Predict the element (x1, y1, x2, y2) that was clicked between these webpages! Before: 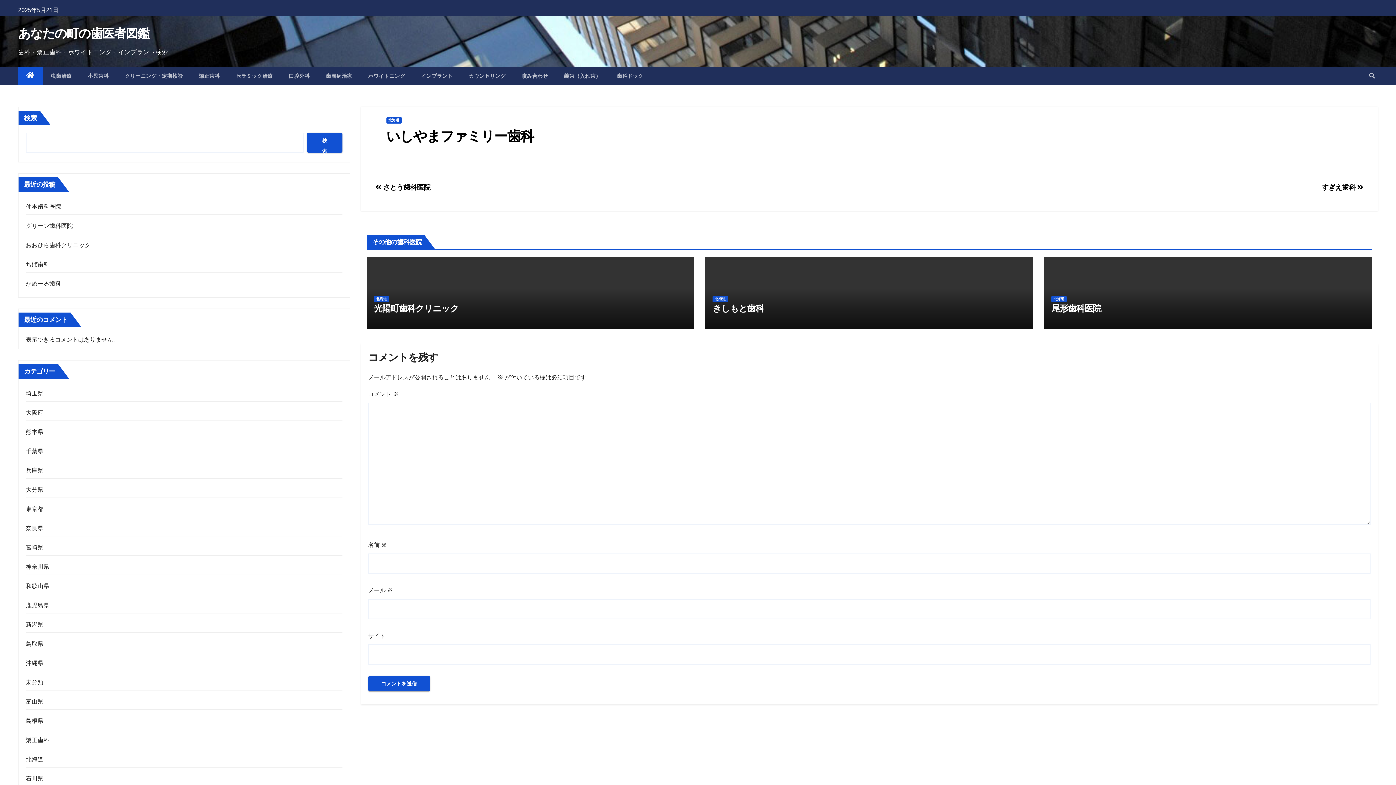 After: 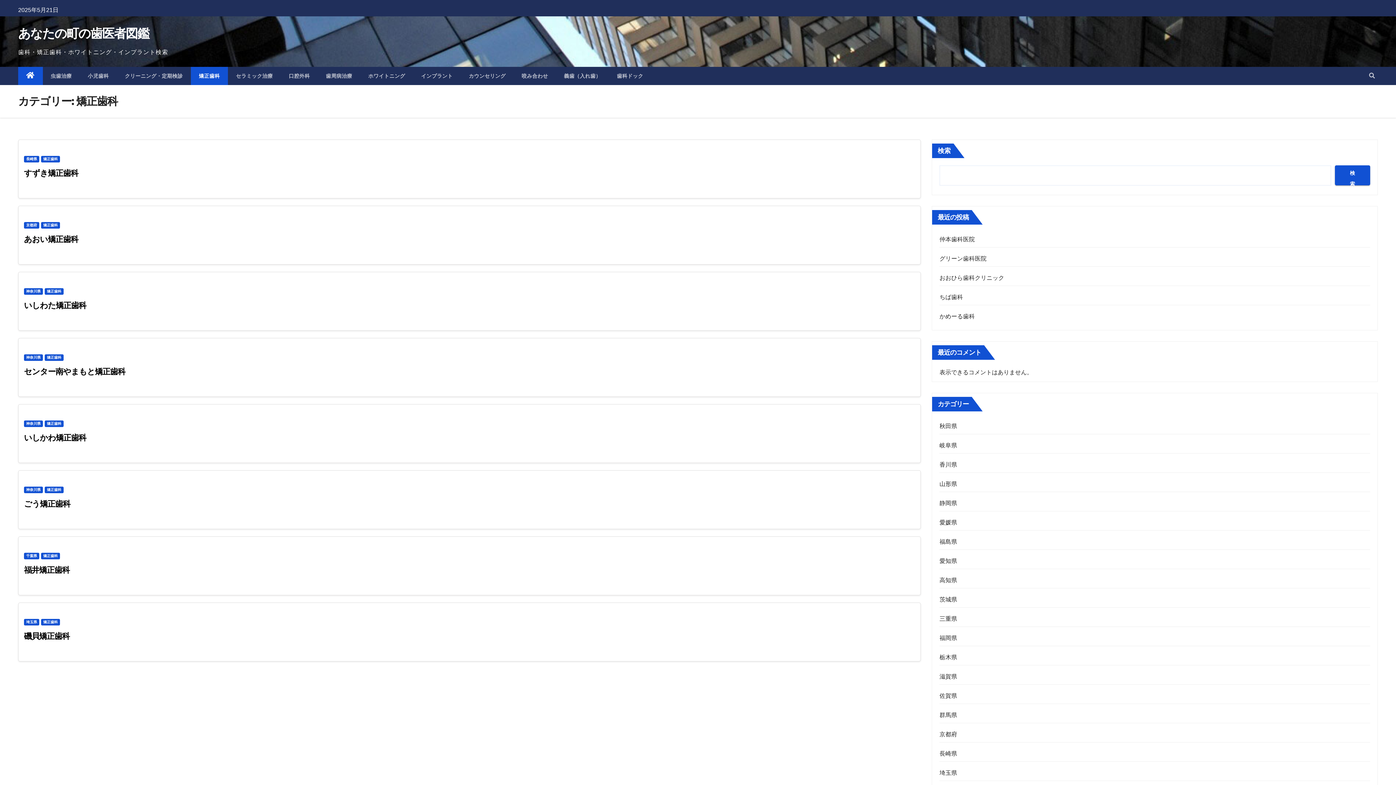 Action: label: 矯正歯科 bbox: (190, 66, 228, 85)